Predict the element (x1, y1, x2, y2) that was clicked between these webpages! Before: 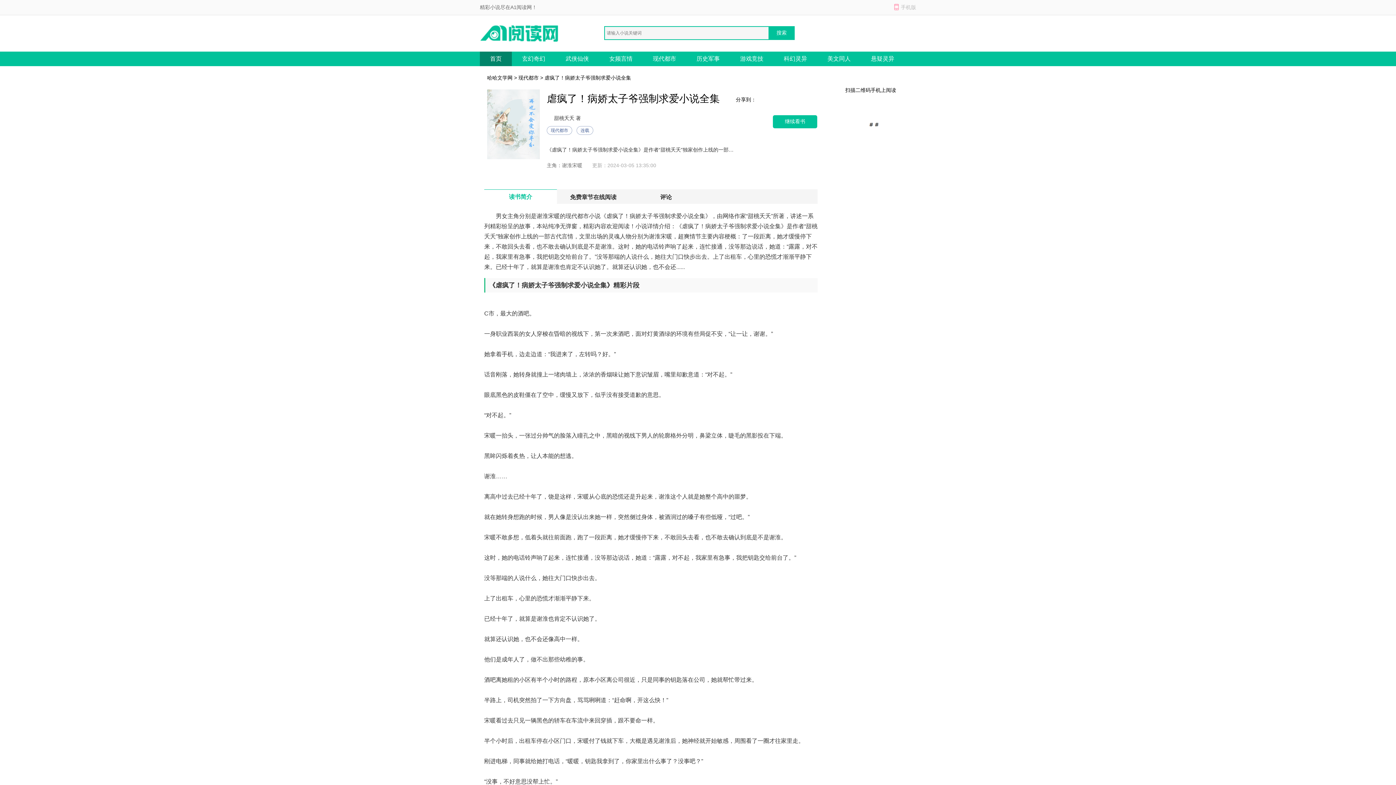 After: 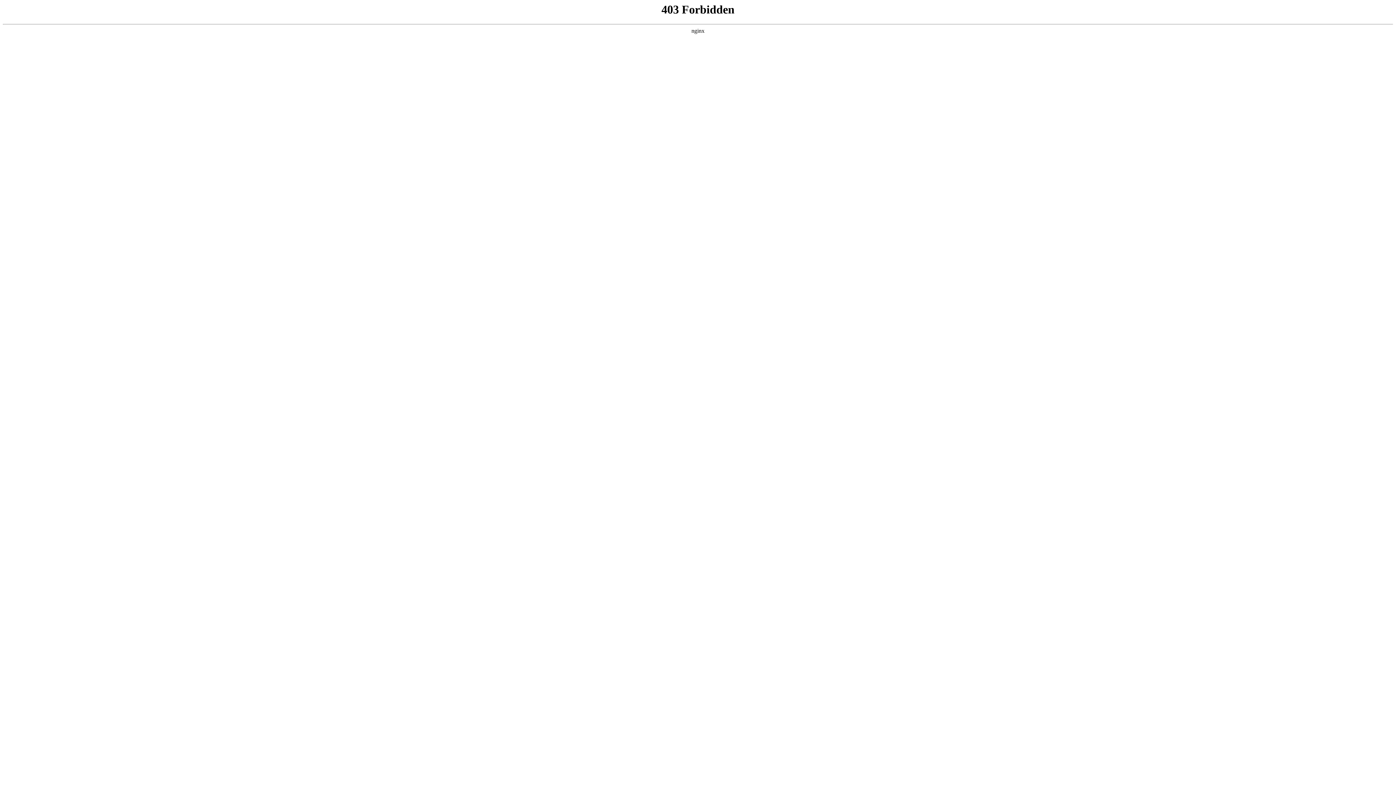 Action: bbox: (773, 115, 817, 128) label: 继续看书